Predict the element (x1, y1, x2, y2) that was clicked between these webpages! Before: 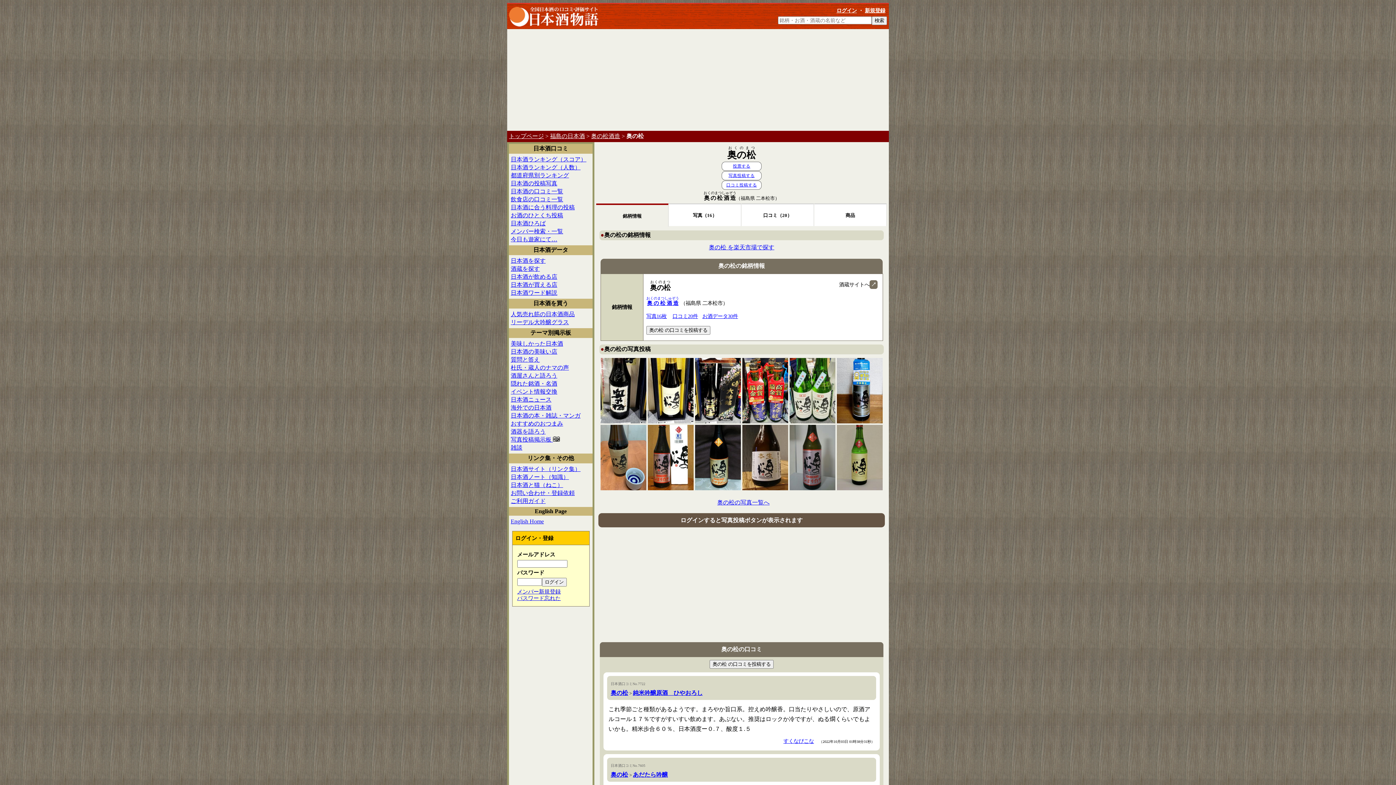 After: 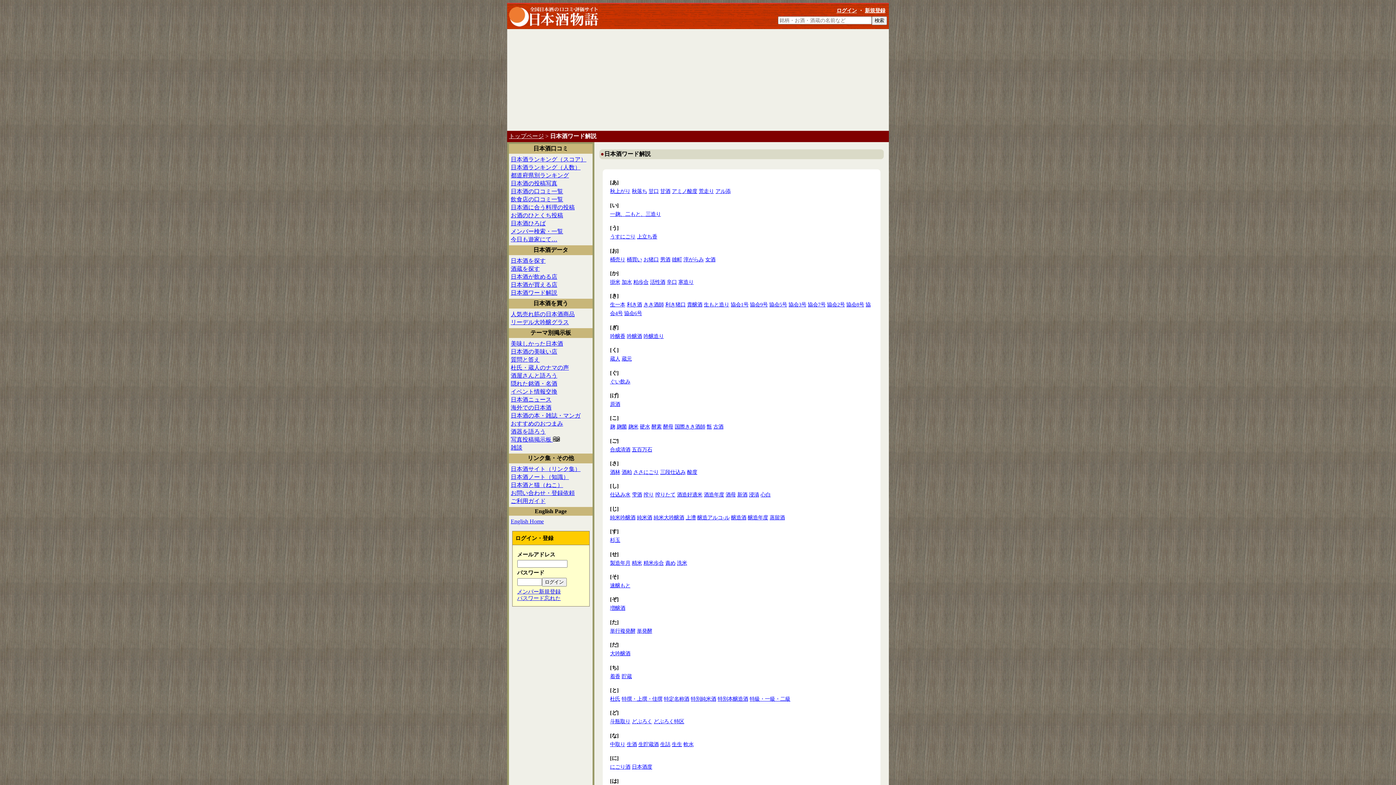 Action: bbox: (510, 289, 557, 296) label: 日本酒ワード解説